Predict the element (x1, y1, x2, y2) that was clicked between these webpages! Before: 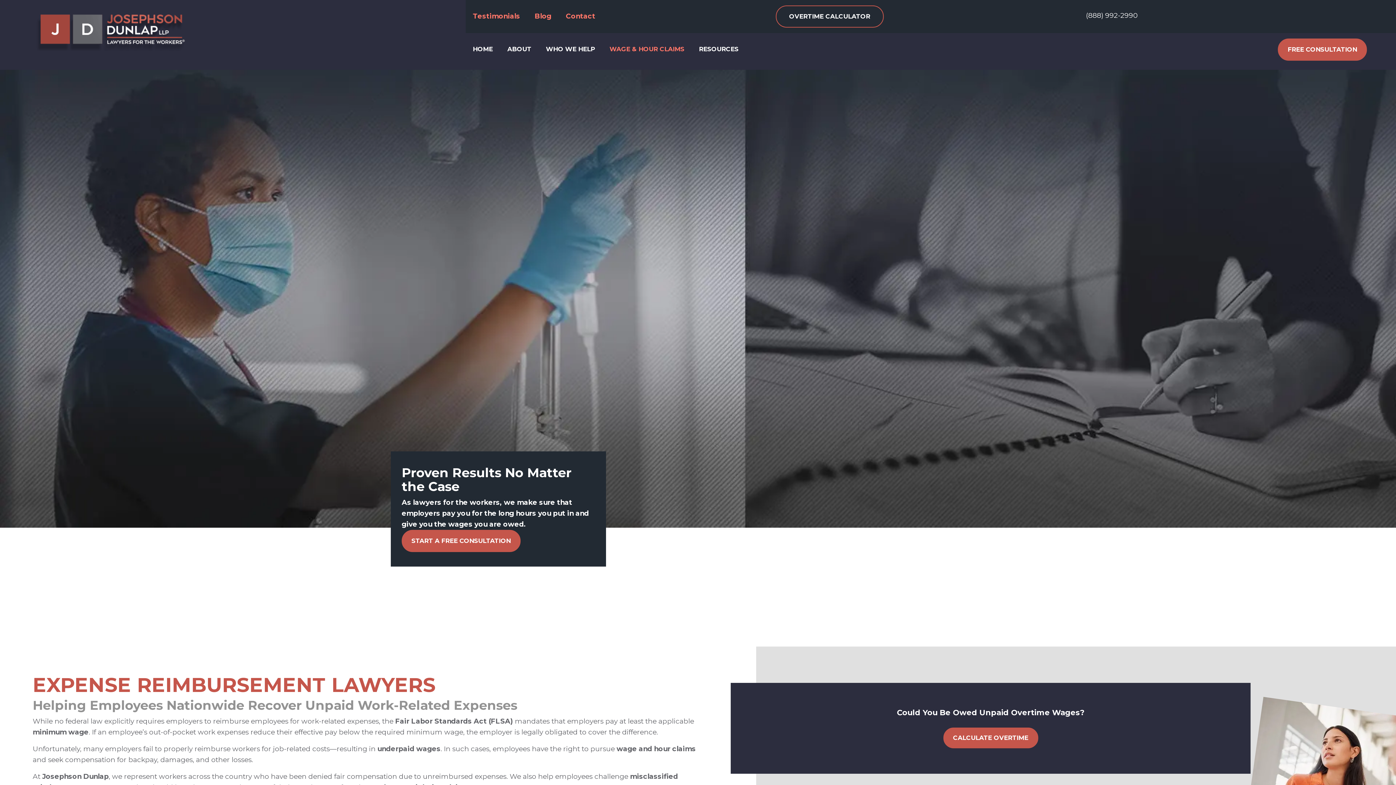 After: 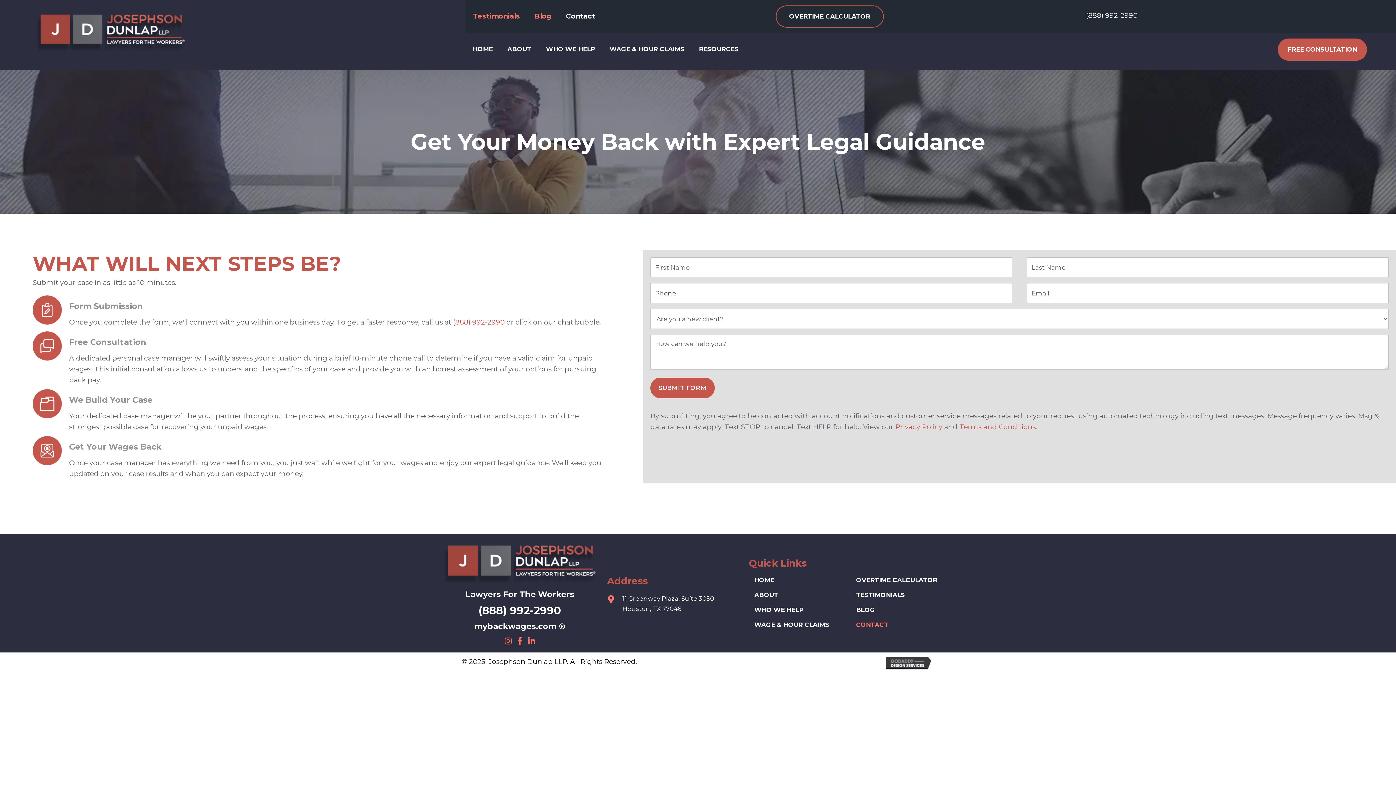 Action: label: FREE CONSULTATION bbox: (1278, 38, 1367, 60)